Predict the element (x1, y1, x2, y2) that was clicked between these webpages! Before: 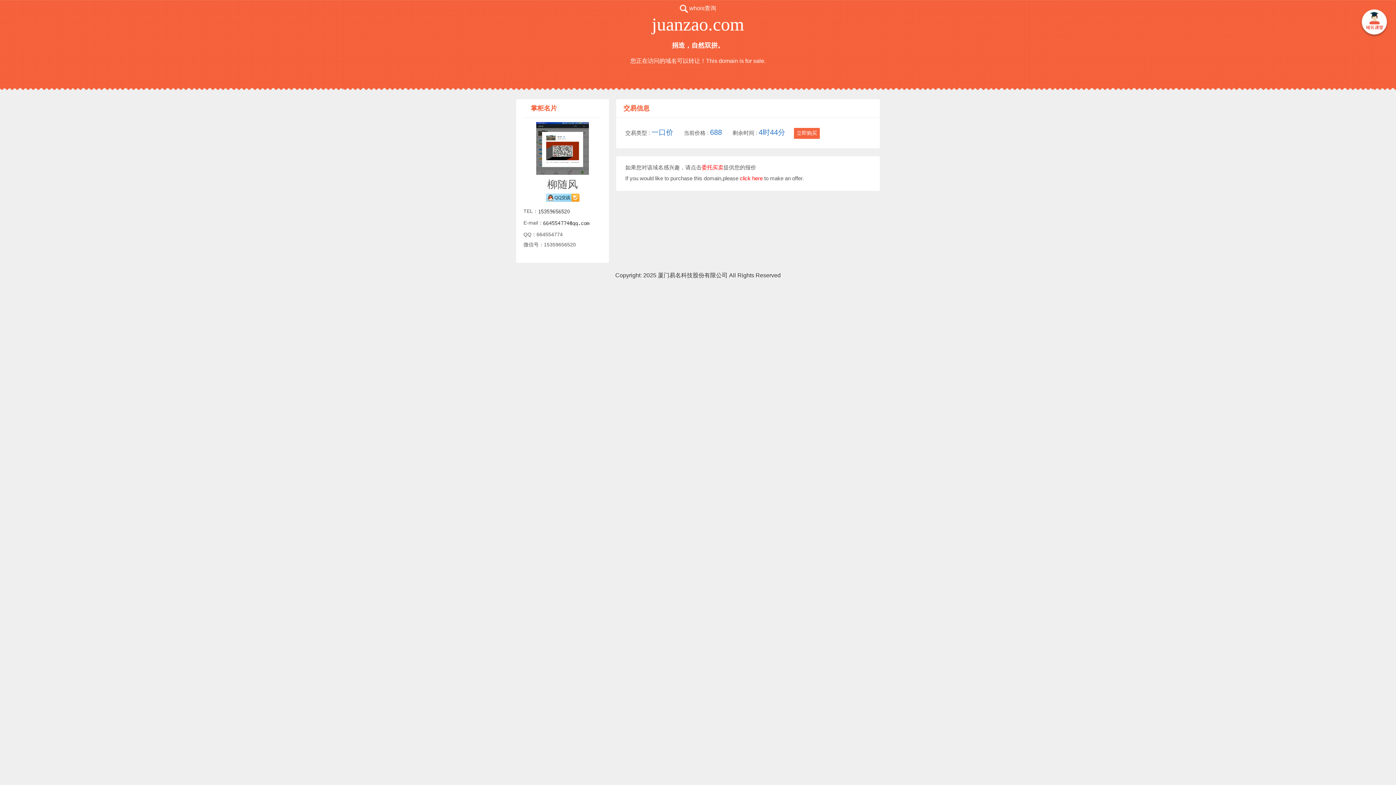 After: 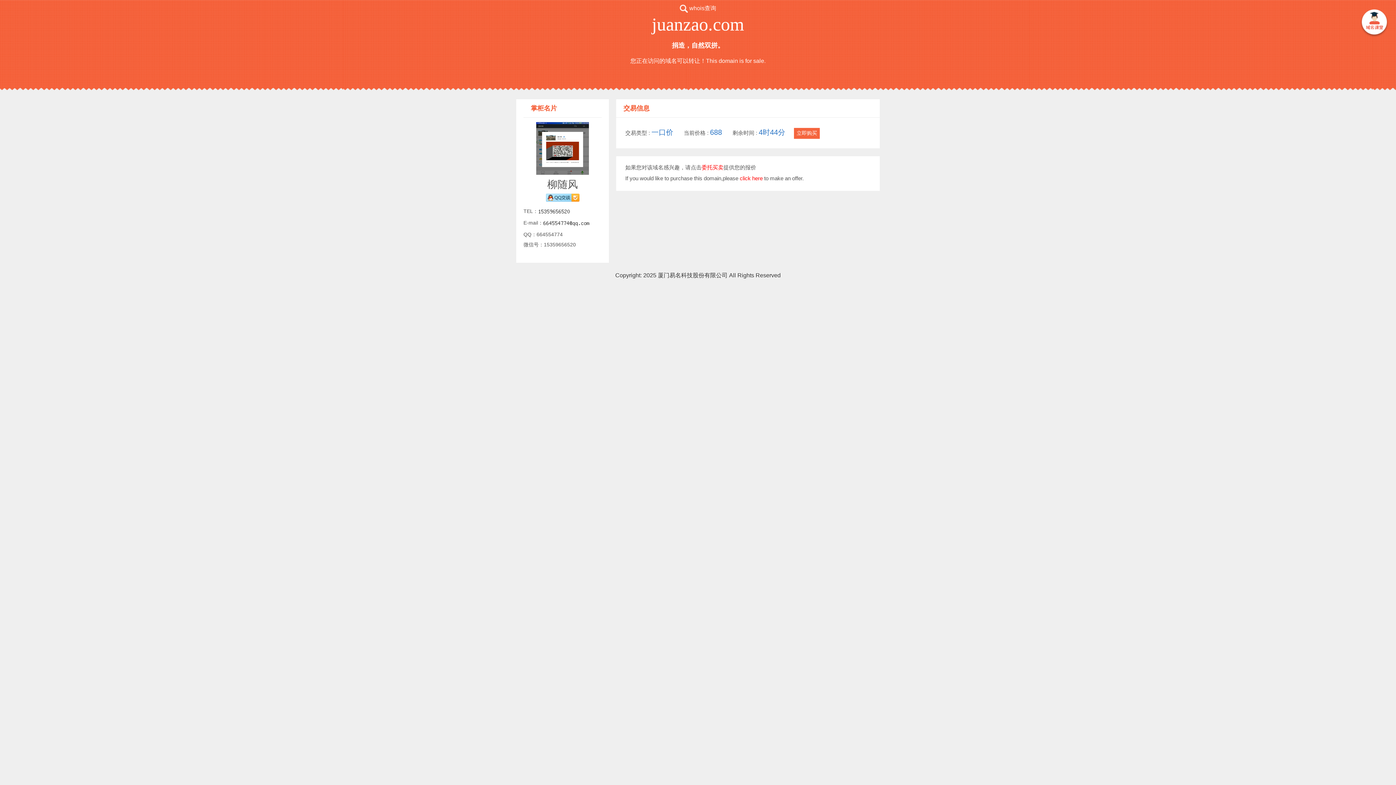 Action: bbox: (701, 164, 723, 170) label: 委托买卖